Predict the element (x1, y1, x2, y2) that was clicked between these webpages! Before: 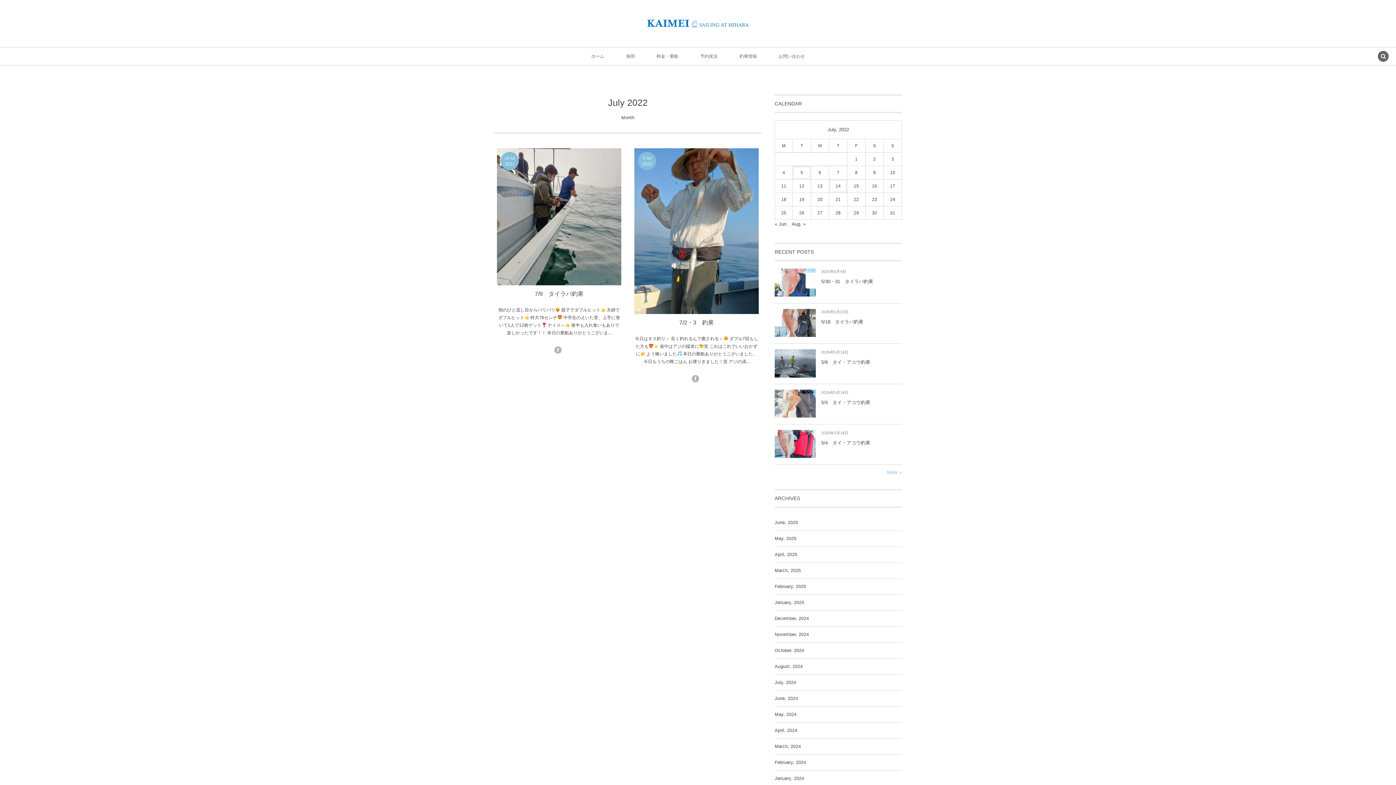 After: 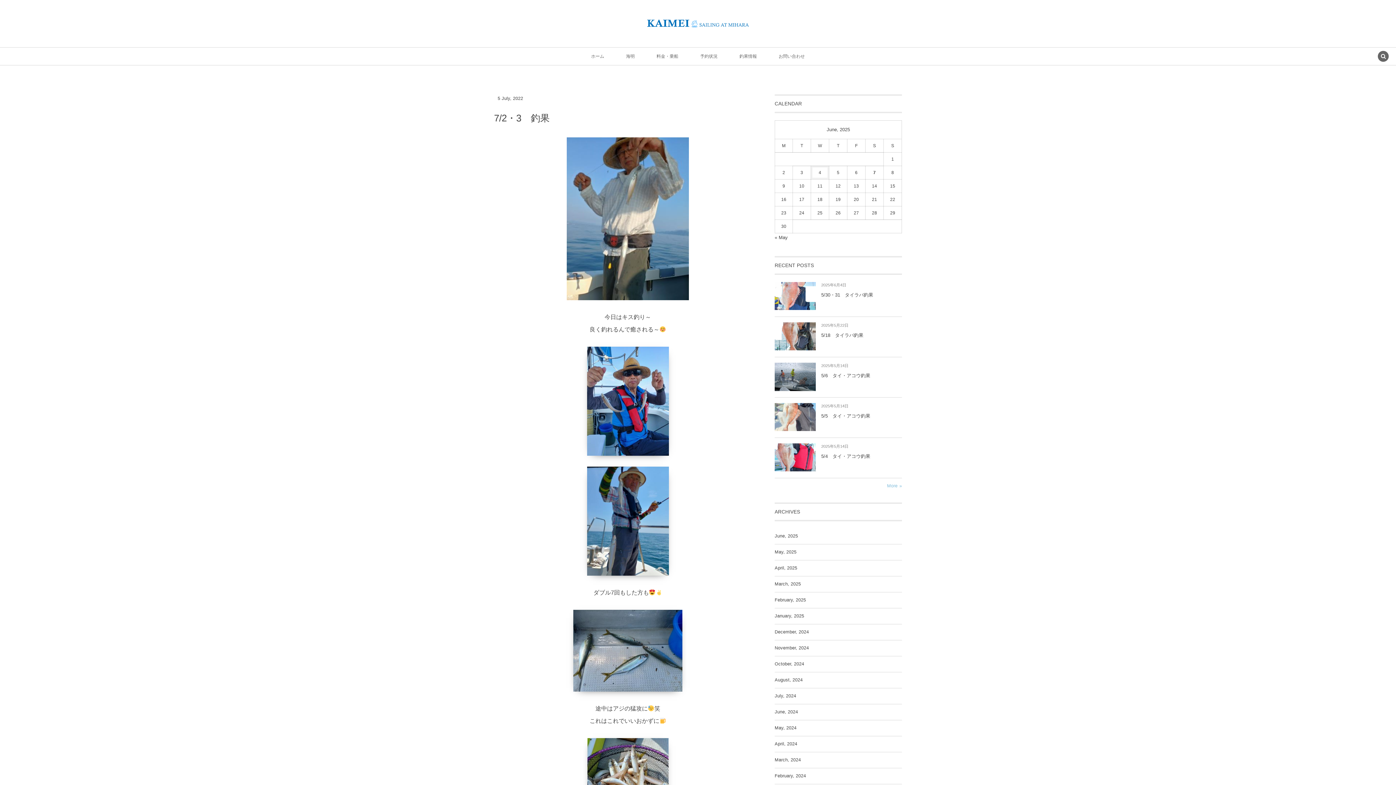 Action: bbox: (634, 148, 758, 314)